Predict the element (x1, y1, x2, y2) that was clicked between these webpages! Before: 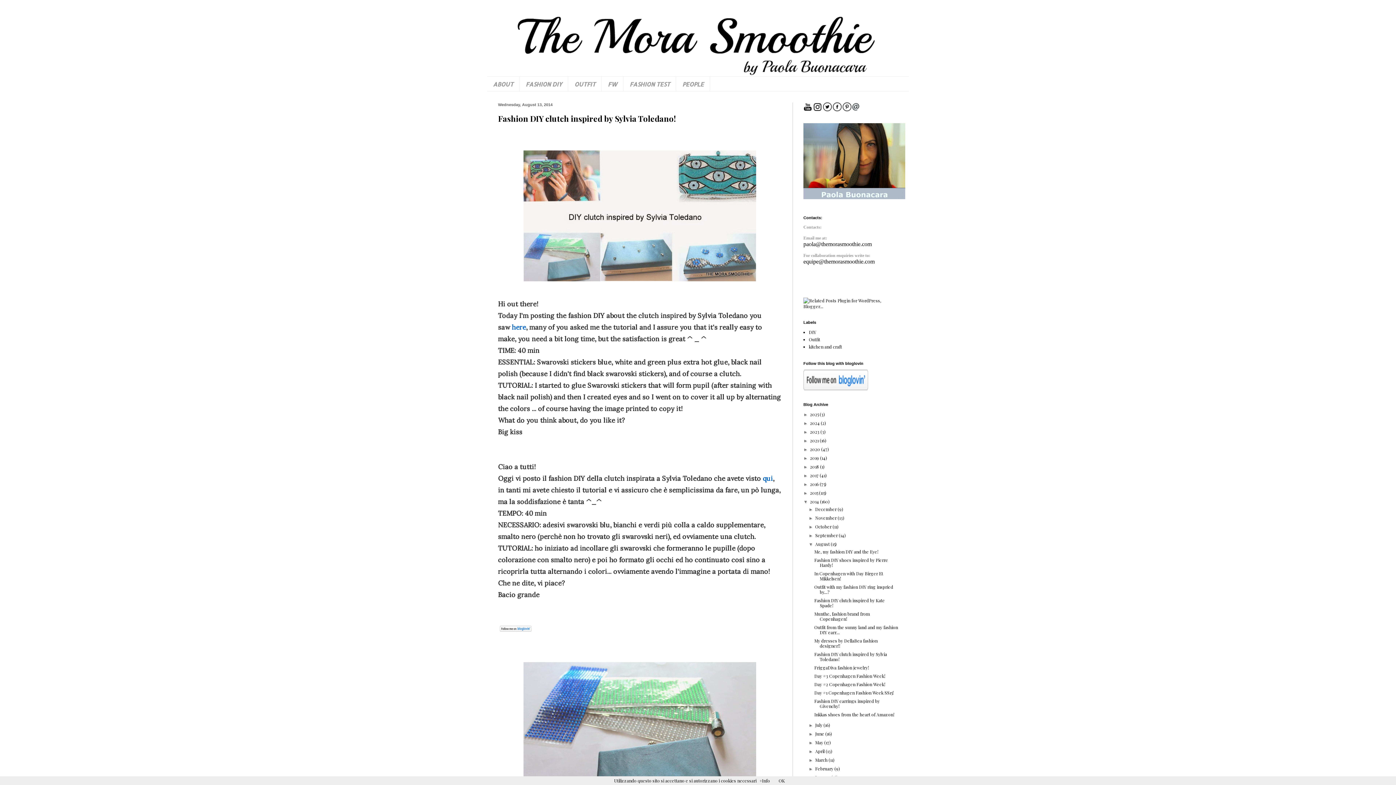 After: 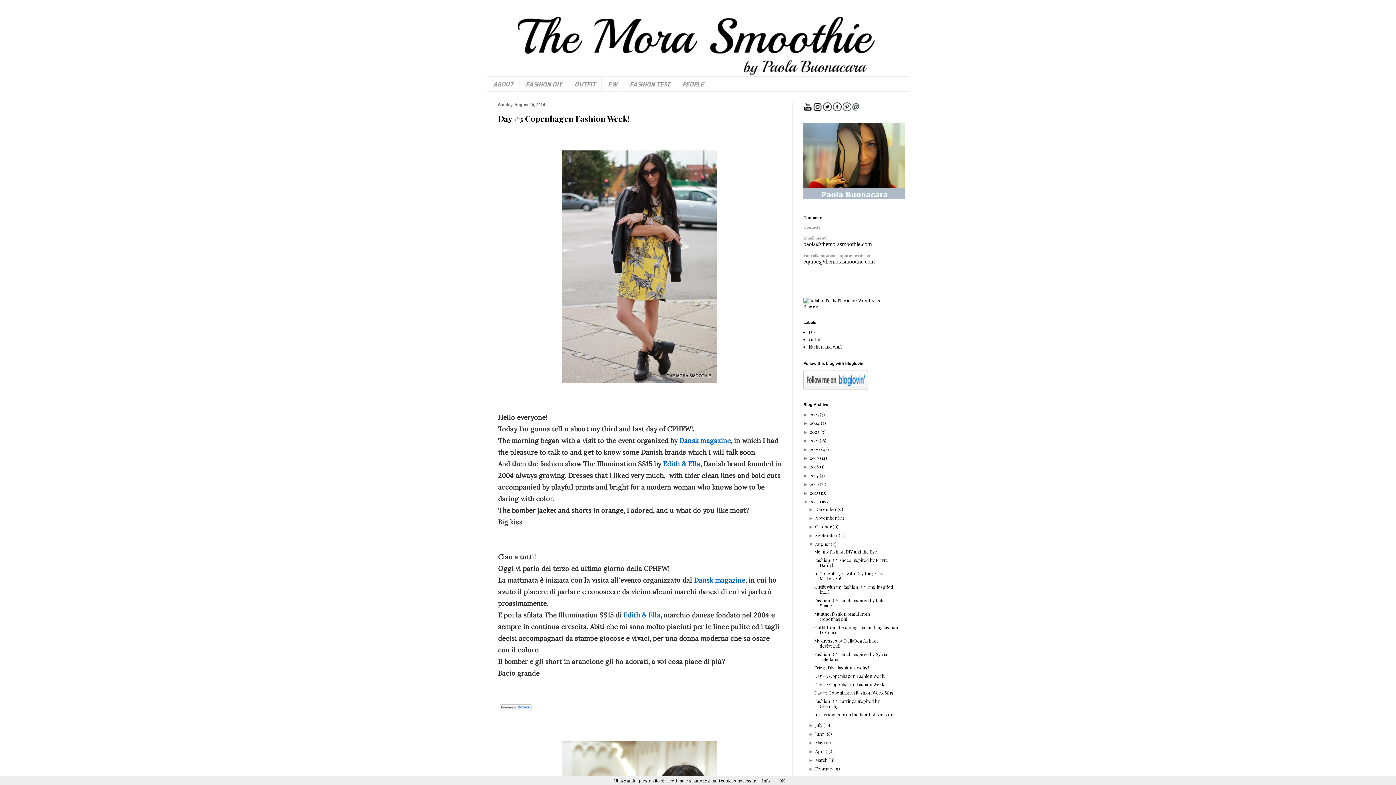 Action: label: Day #3 Copenhagen Fashion Week! bbox: (814, 673, 885, 679)